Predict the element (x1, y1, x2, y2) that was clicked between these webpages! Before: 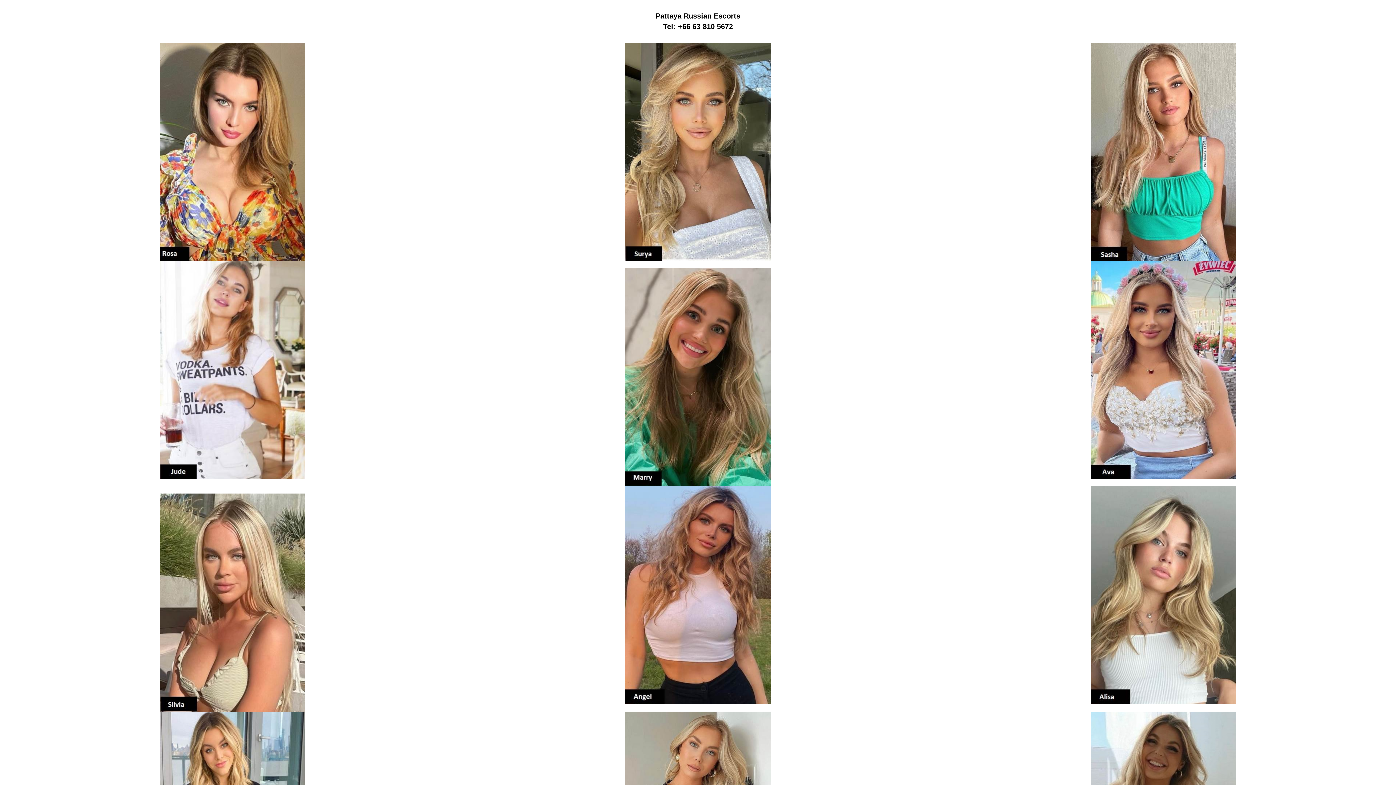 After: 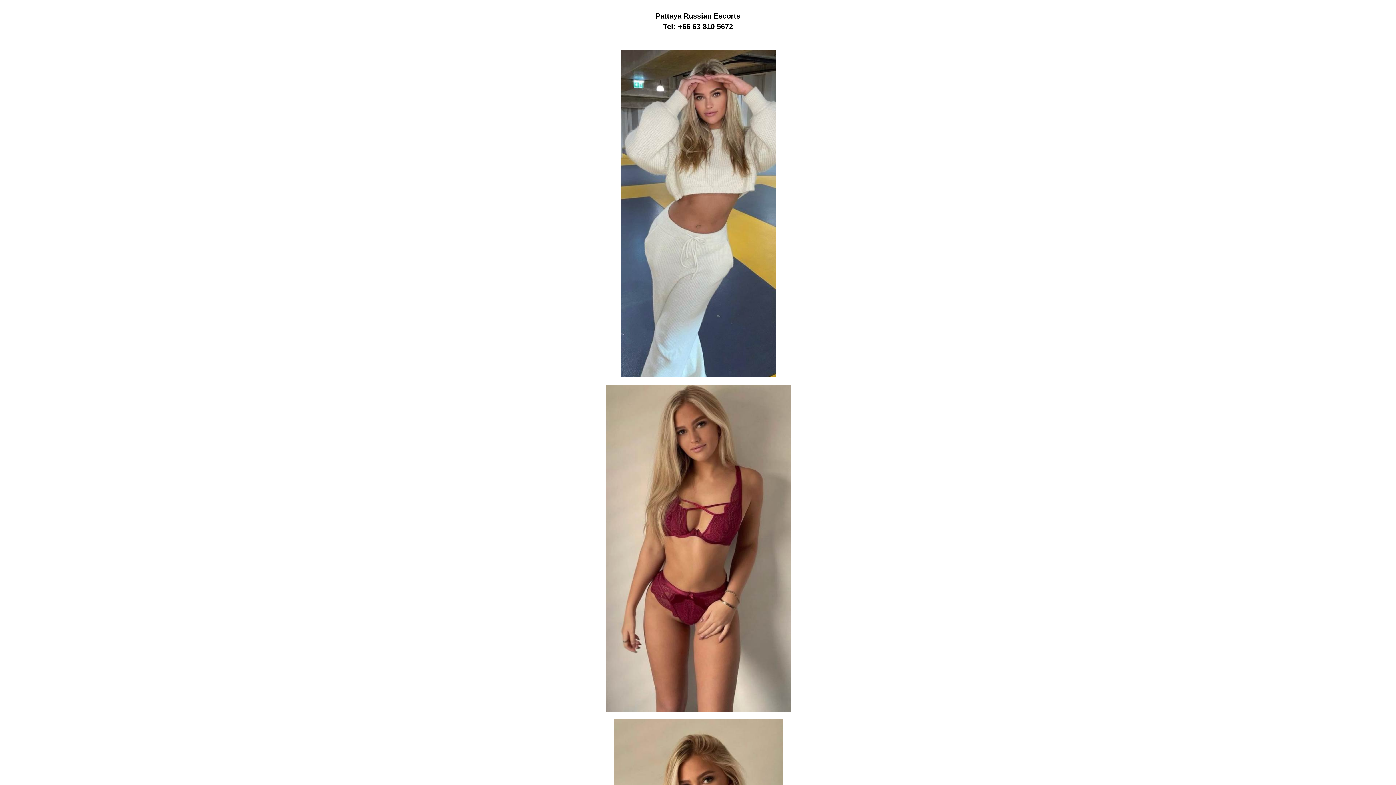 Action: bbox: (1090, 148, 1236, 154)